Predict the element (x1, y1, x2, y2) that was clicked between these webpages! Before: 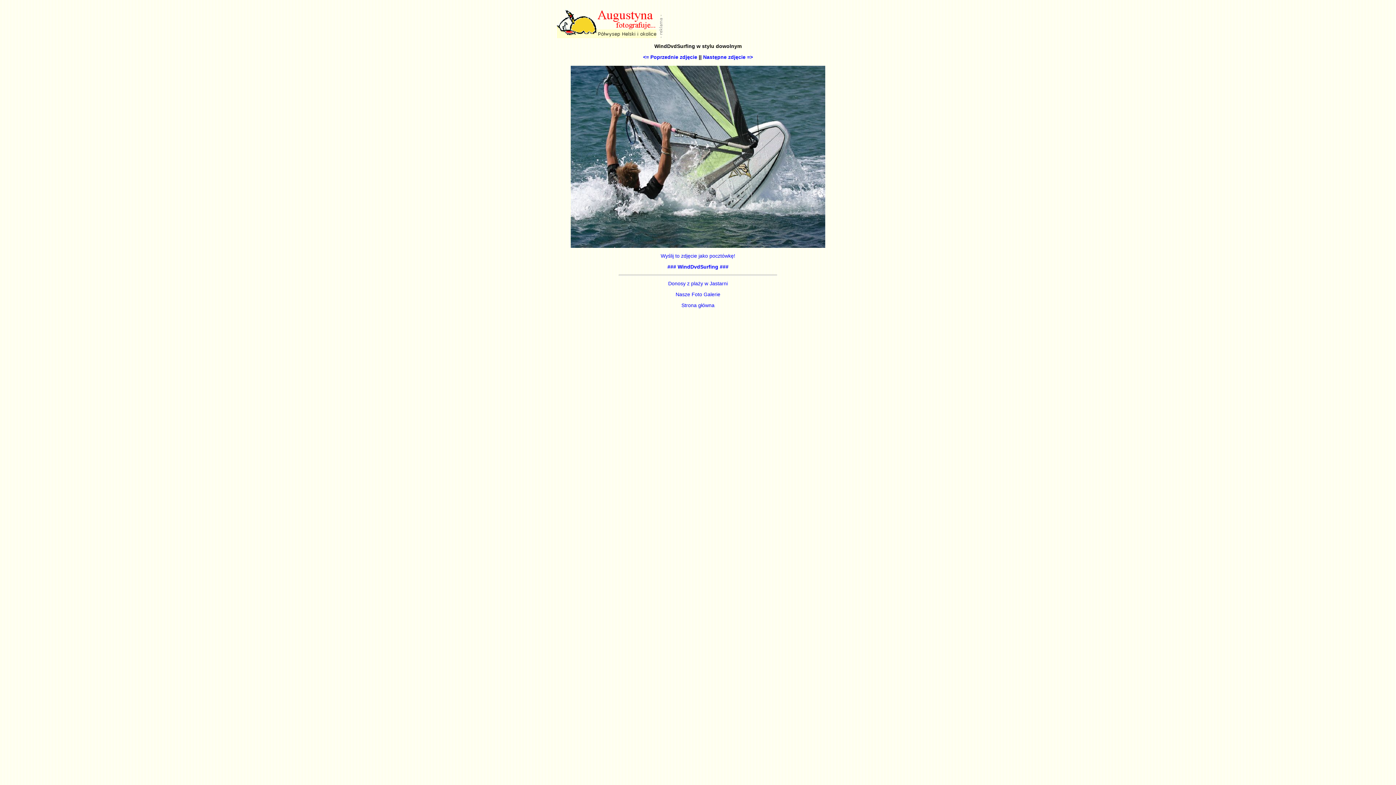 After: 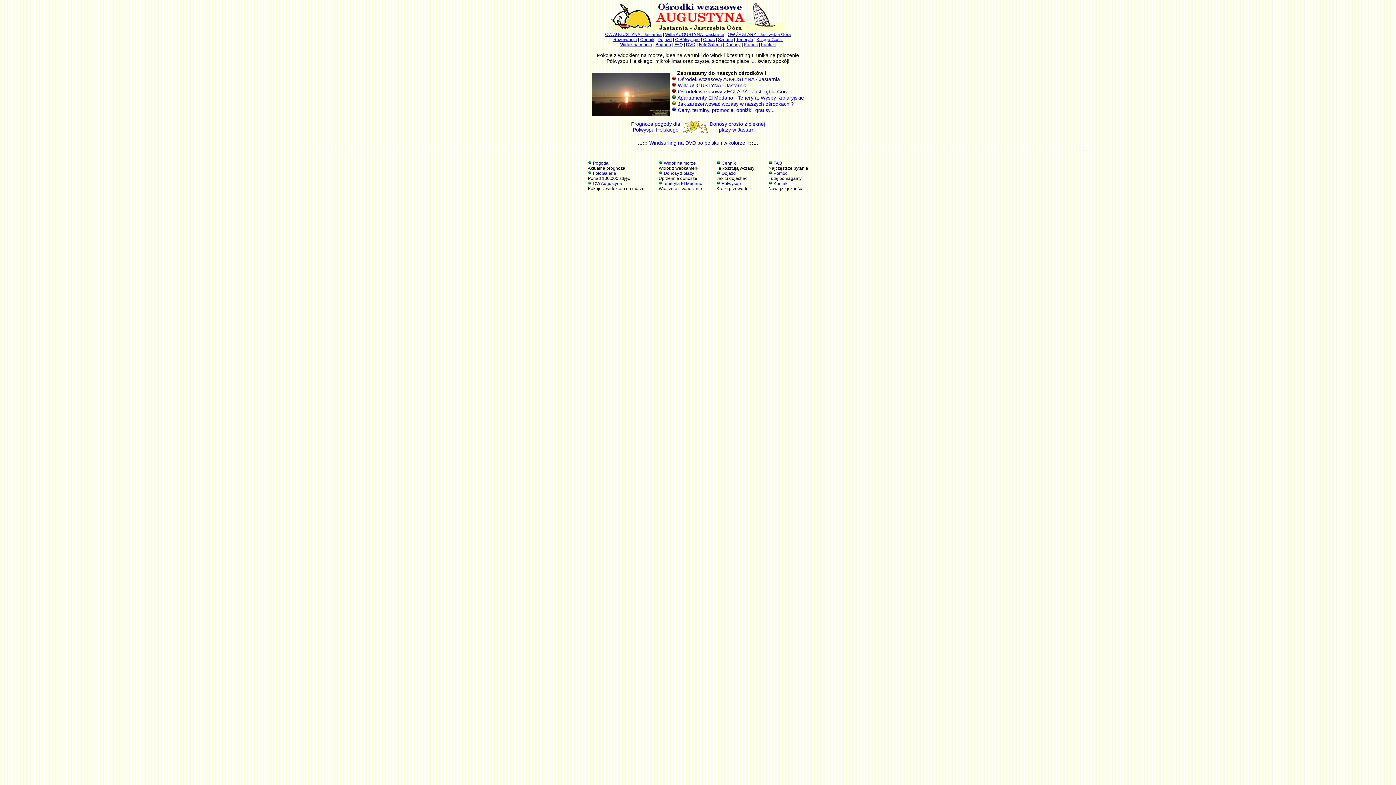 Action: bbox: (557, 34, 656, 39)